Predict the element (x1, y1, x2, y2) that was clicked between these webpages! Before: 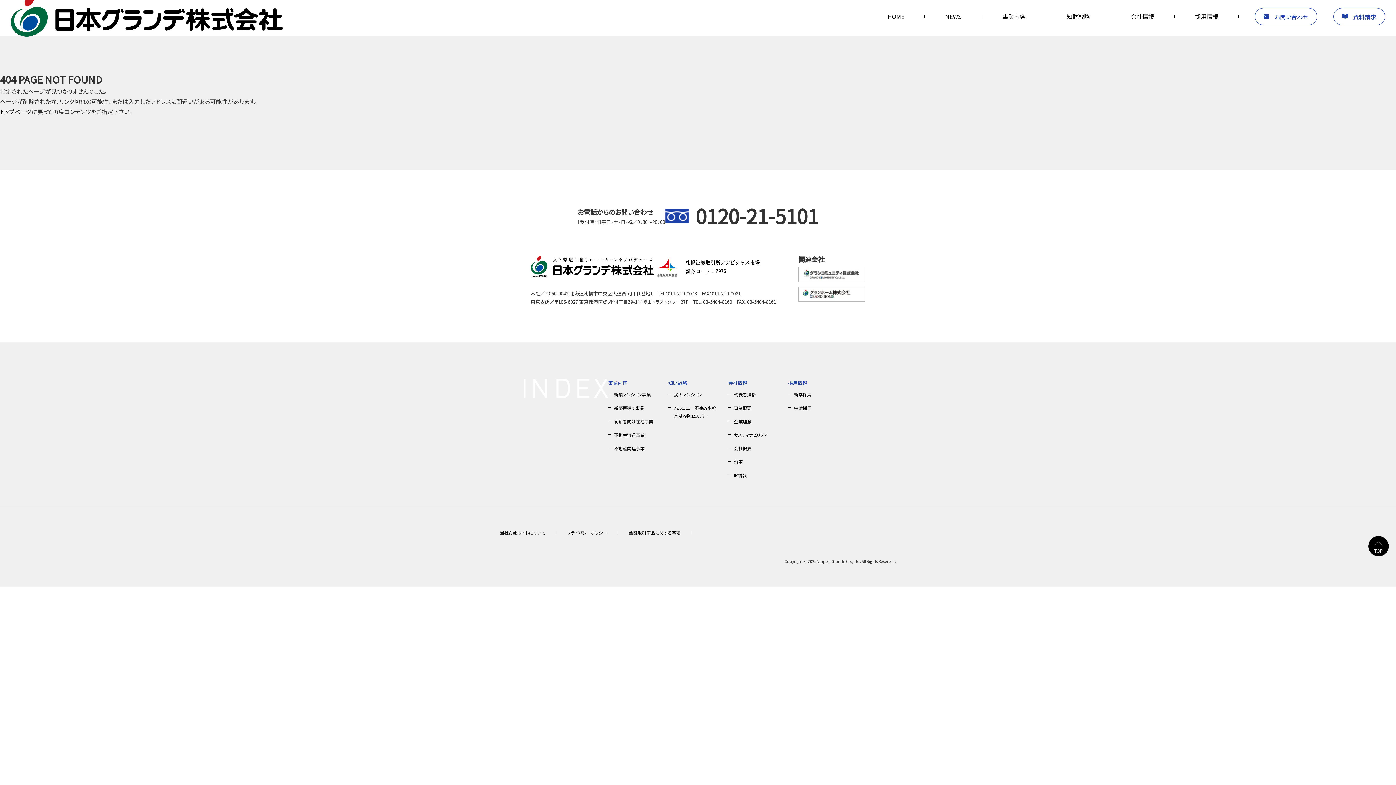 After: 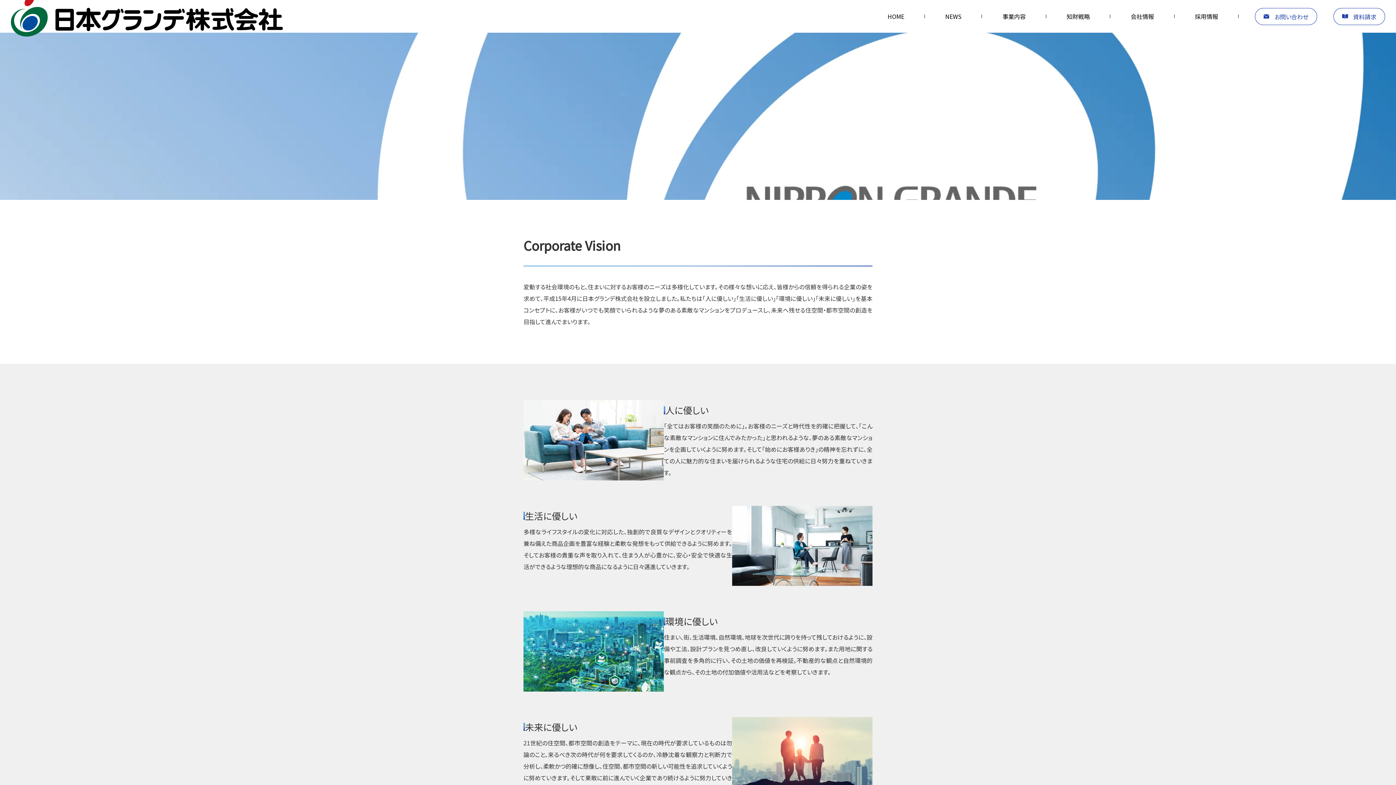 Action: bbox: (734, 418, 751, 424) label: 企業理念